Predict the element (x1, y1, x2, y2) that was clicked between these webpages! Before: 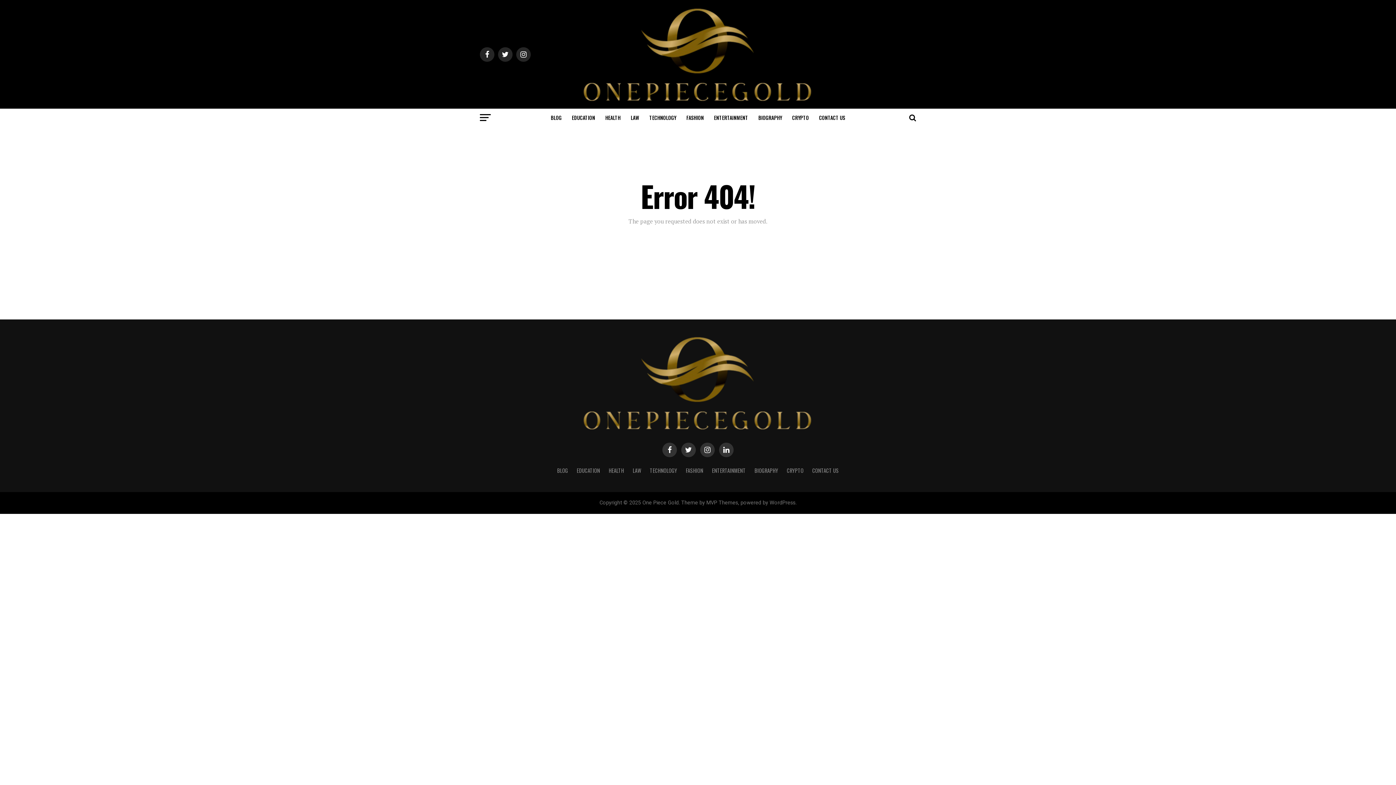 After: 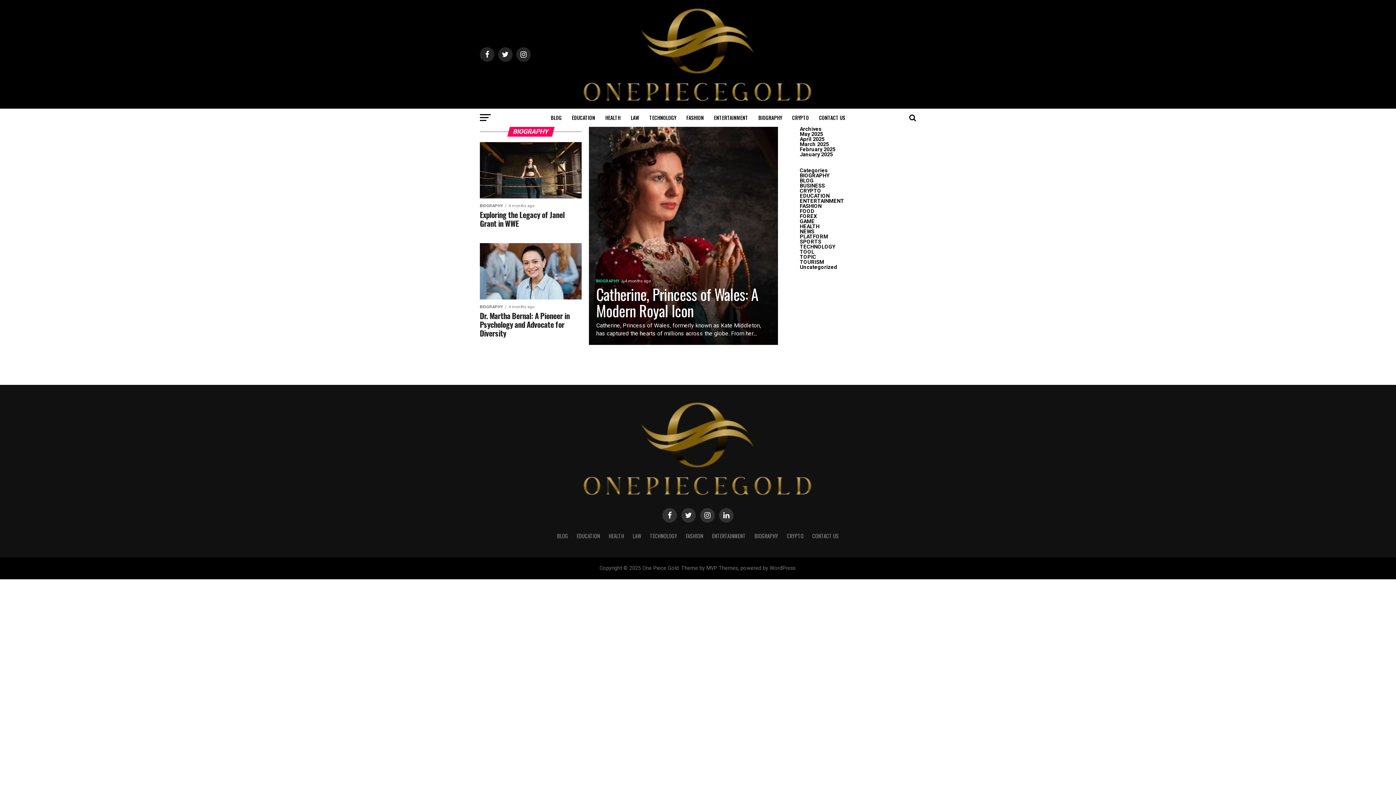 Action: bbox: (754, 108, 786, 126) label: BIOGRAPHY